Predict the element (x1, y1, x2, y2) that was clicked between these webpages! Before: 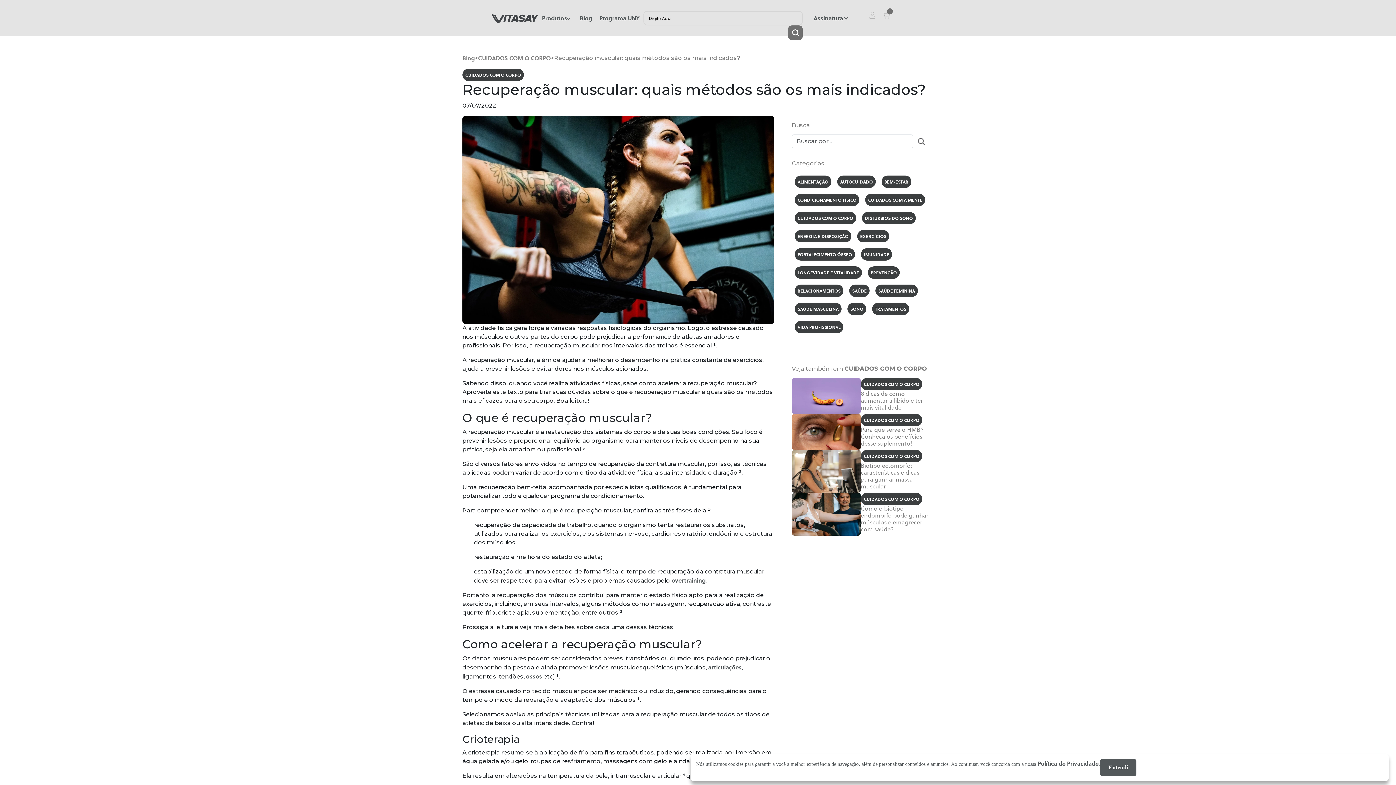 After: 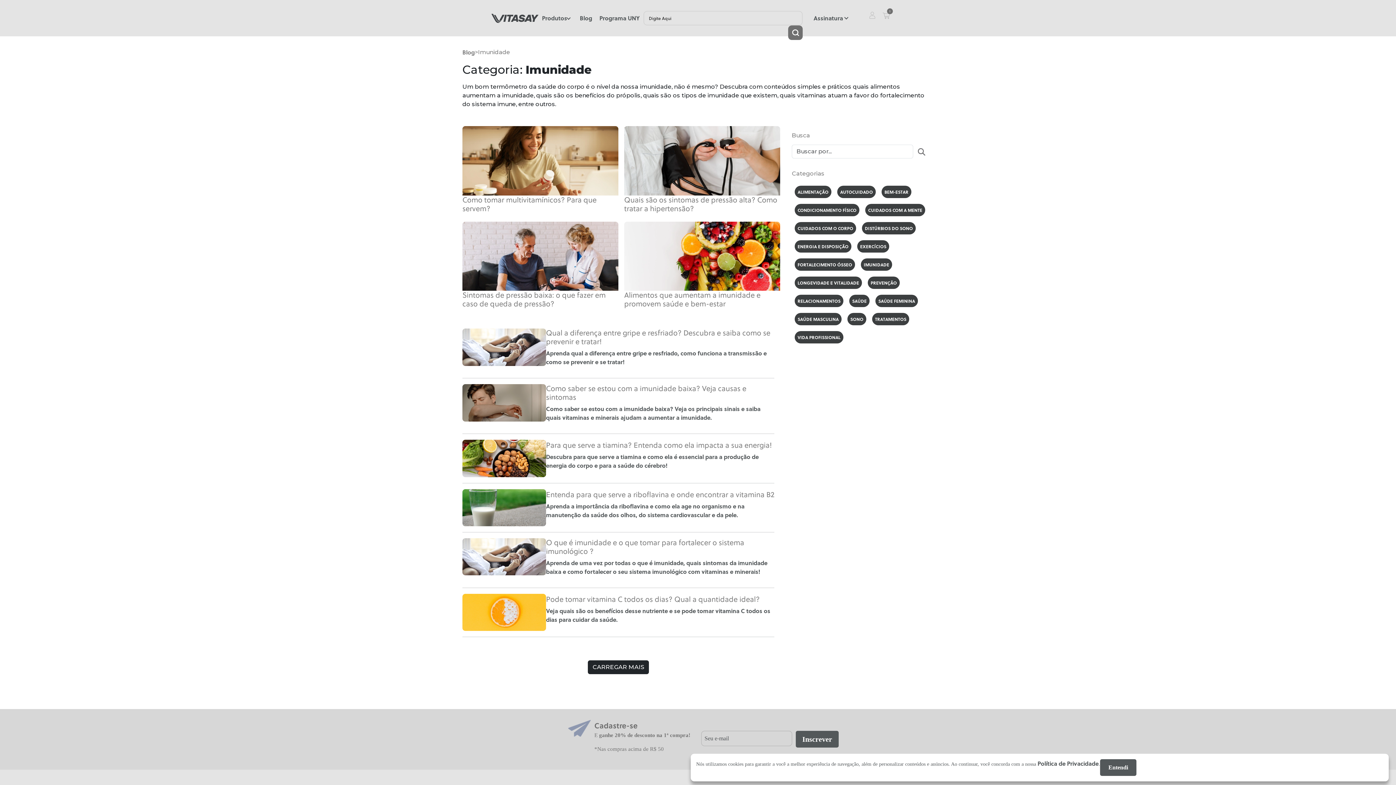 Action: label: IMUNIDADE bbox: (861, 248, 892, 260)